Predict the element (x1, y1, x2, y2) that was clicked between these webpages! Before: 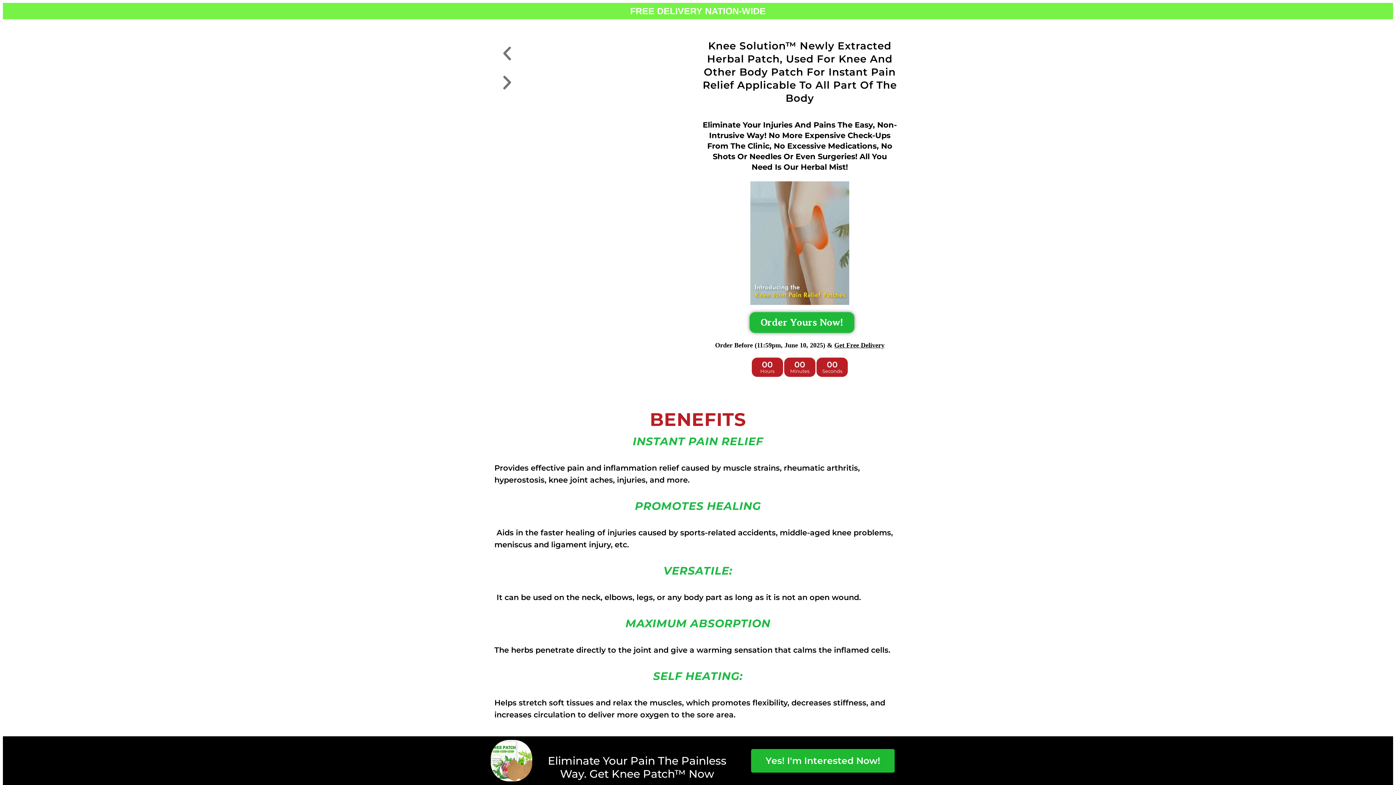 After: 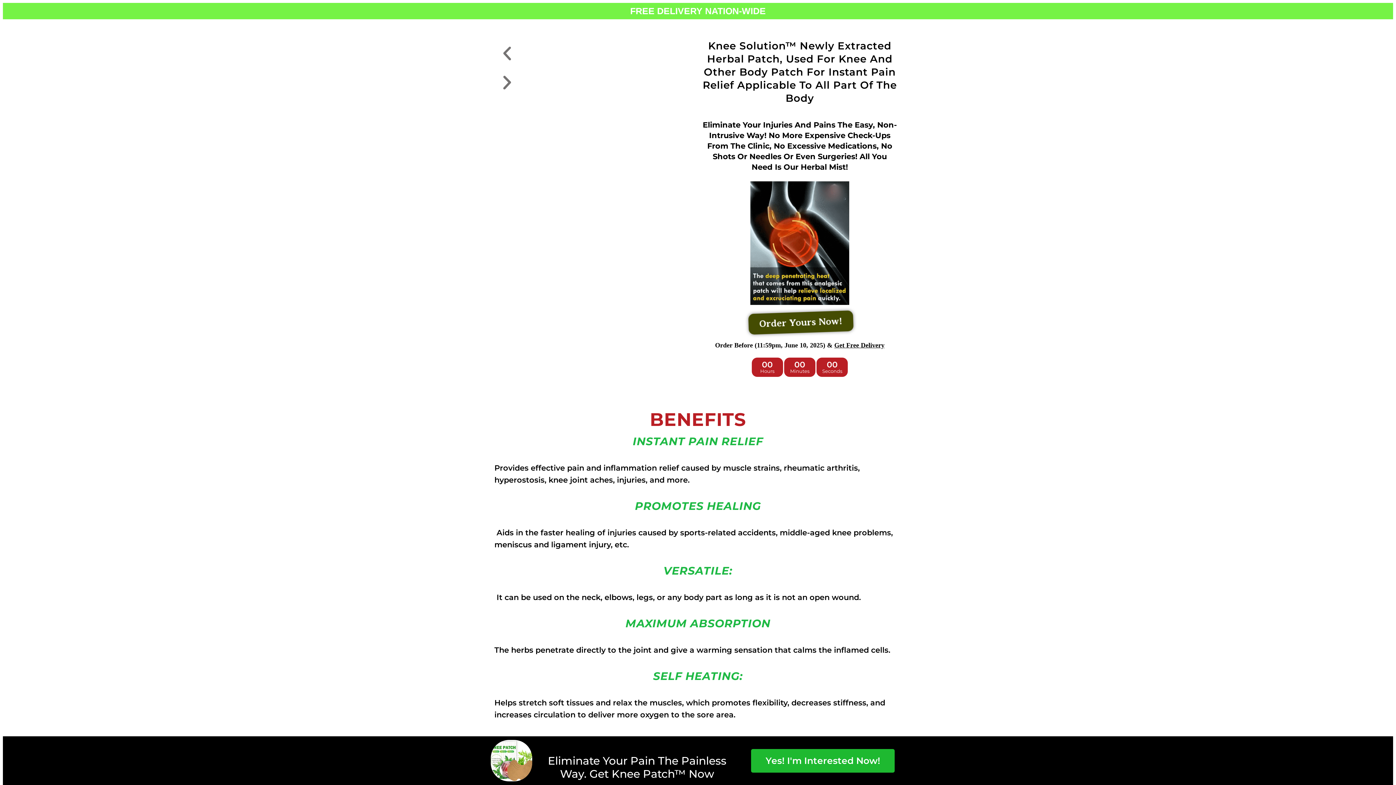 Action: bbox: (749, 312, 854, 333) label: Order Yours Now!